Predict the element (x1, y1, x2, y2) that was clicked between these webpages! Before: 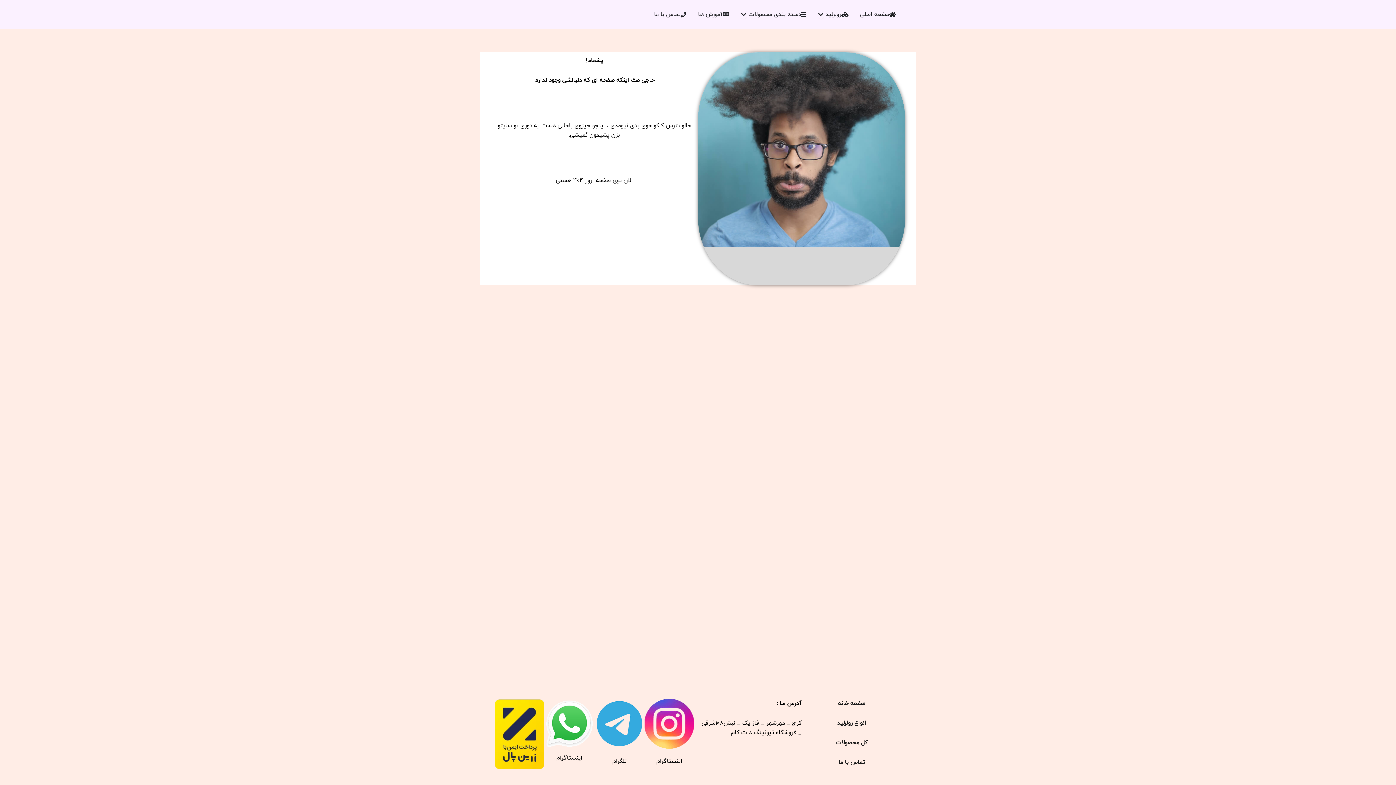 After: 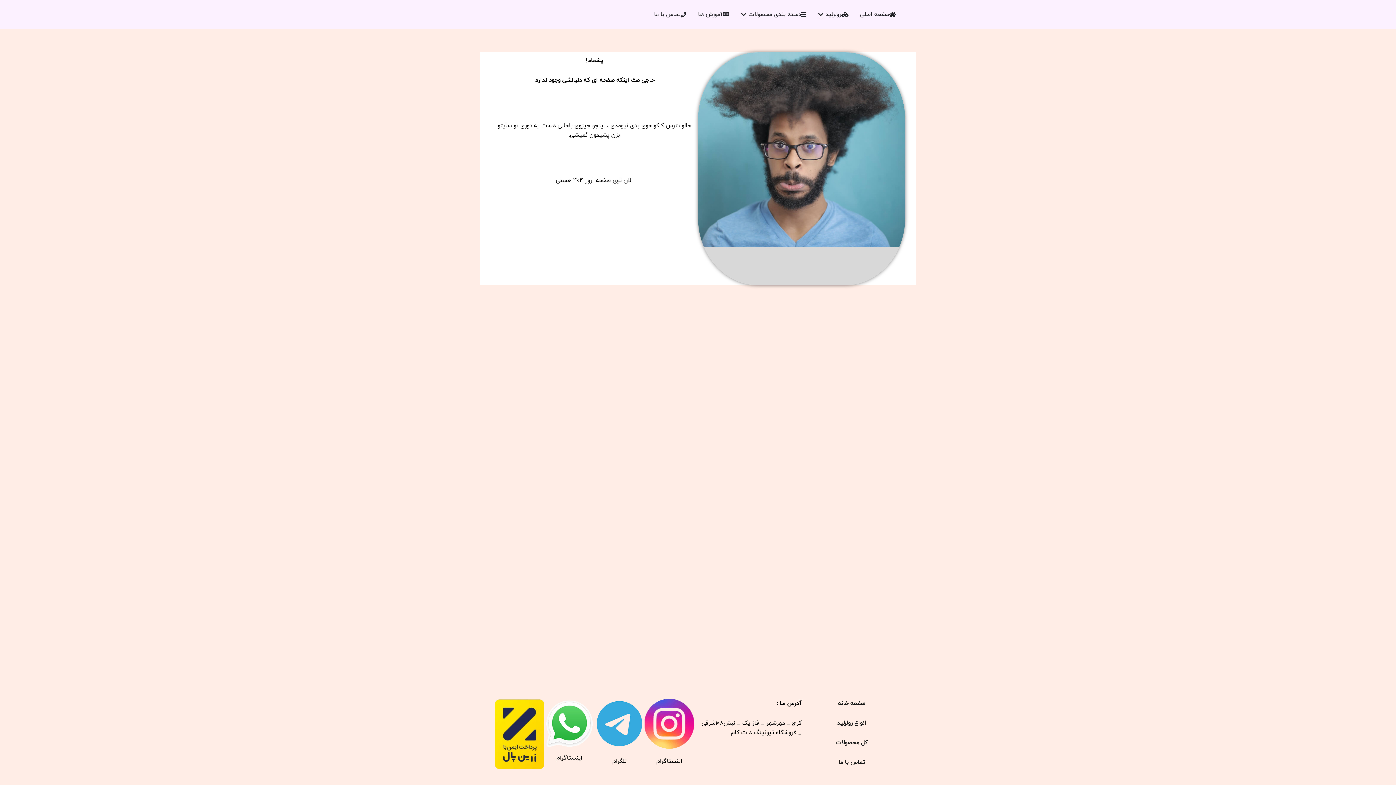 Action: bbox: (494, 699, 544, 770)